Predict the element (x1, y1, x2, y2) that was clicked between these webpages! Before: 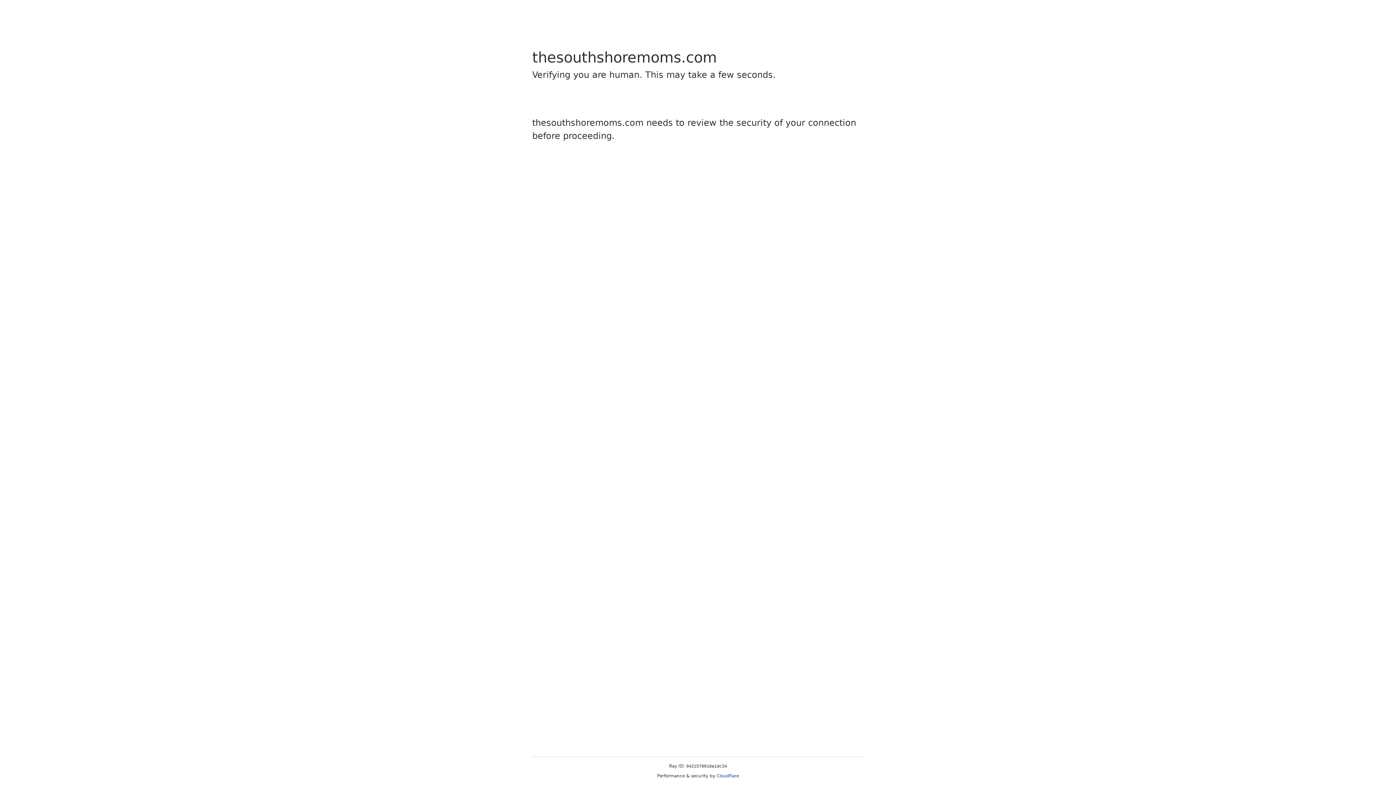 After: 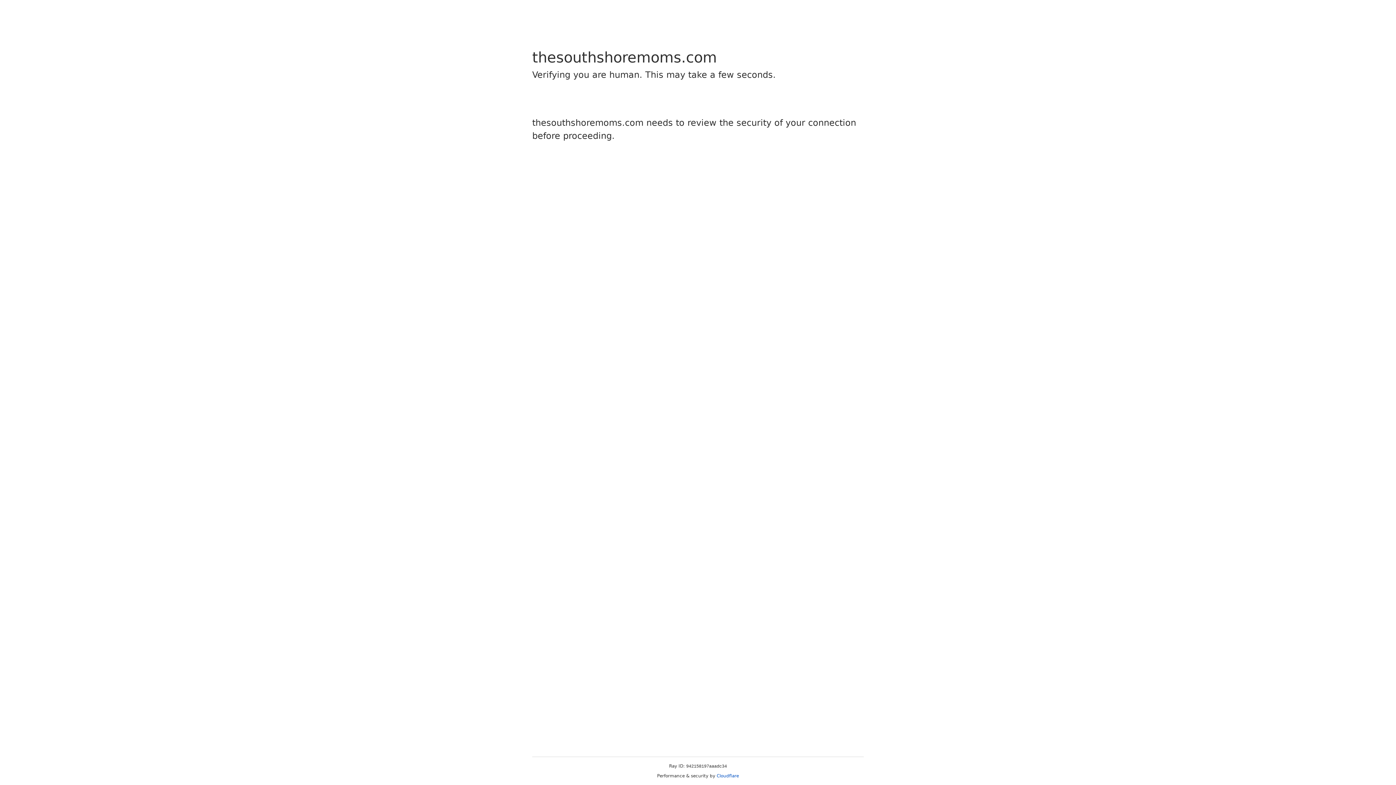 Action: label: Cloudflare bbox: (716, 773, 739, 778)